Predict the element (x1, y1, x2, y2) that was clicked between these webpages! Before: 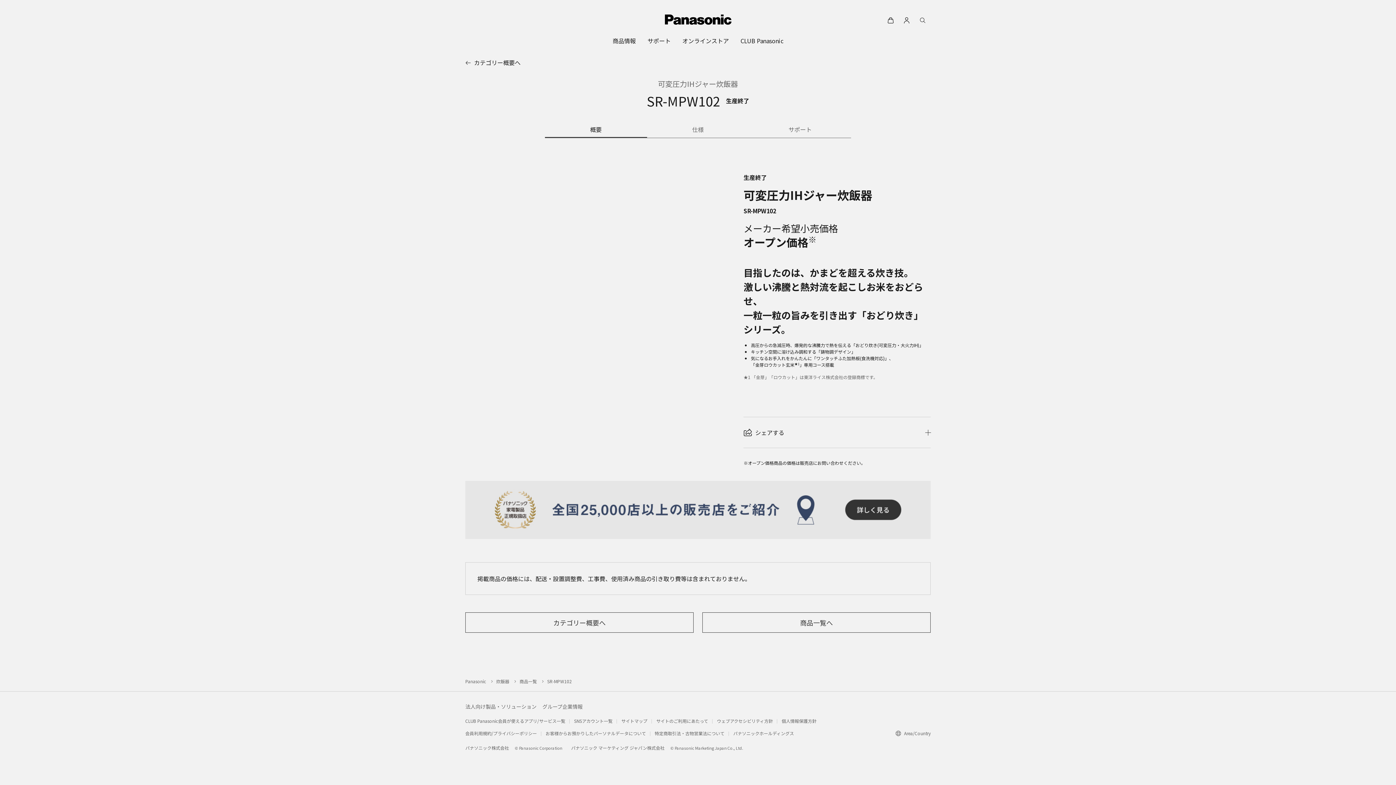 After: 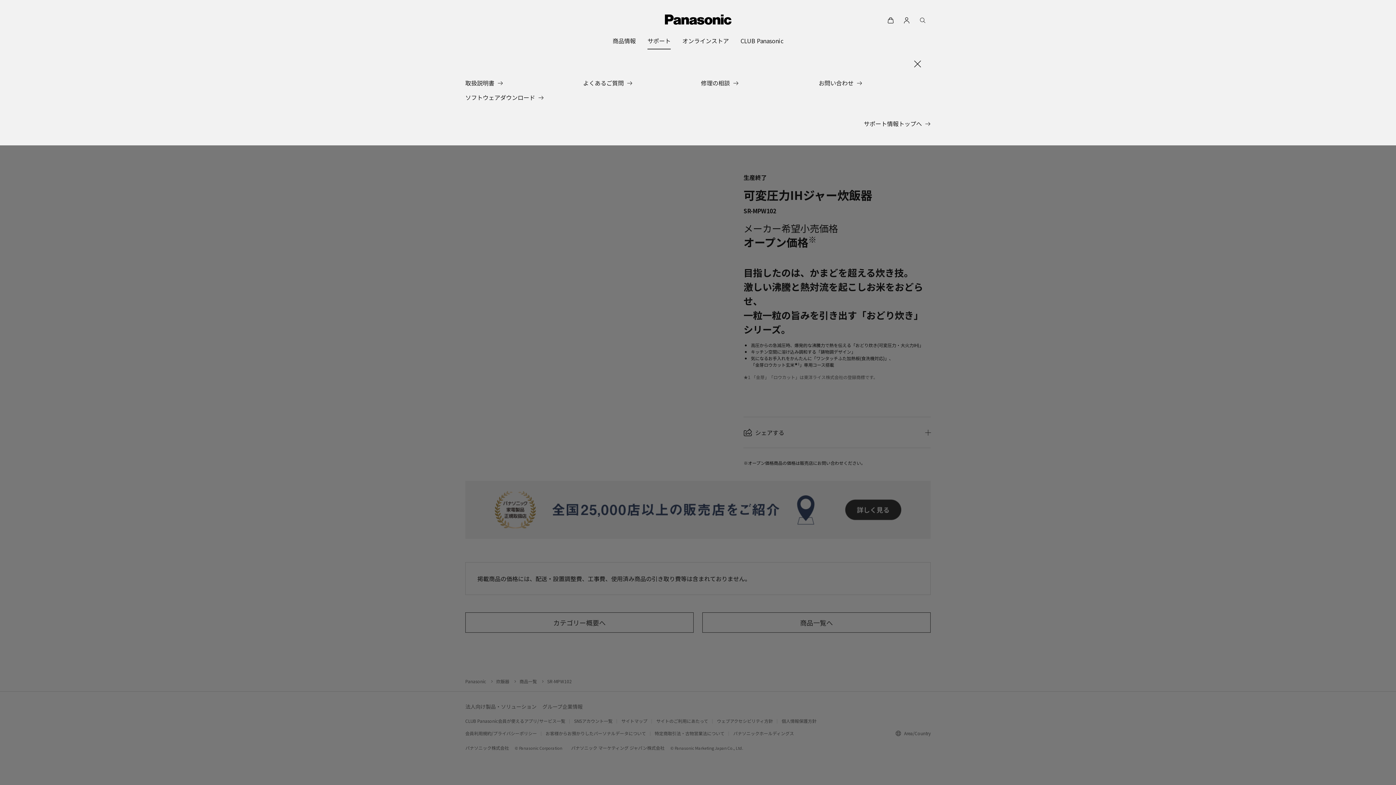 Action: bbox: (647, 32, 670, 49) label: サポート